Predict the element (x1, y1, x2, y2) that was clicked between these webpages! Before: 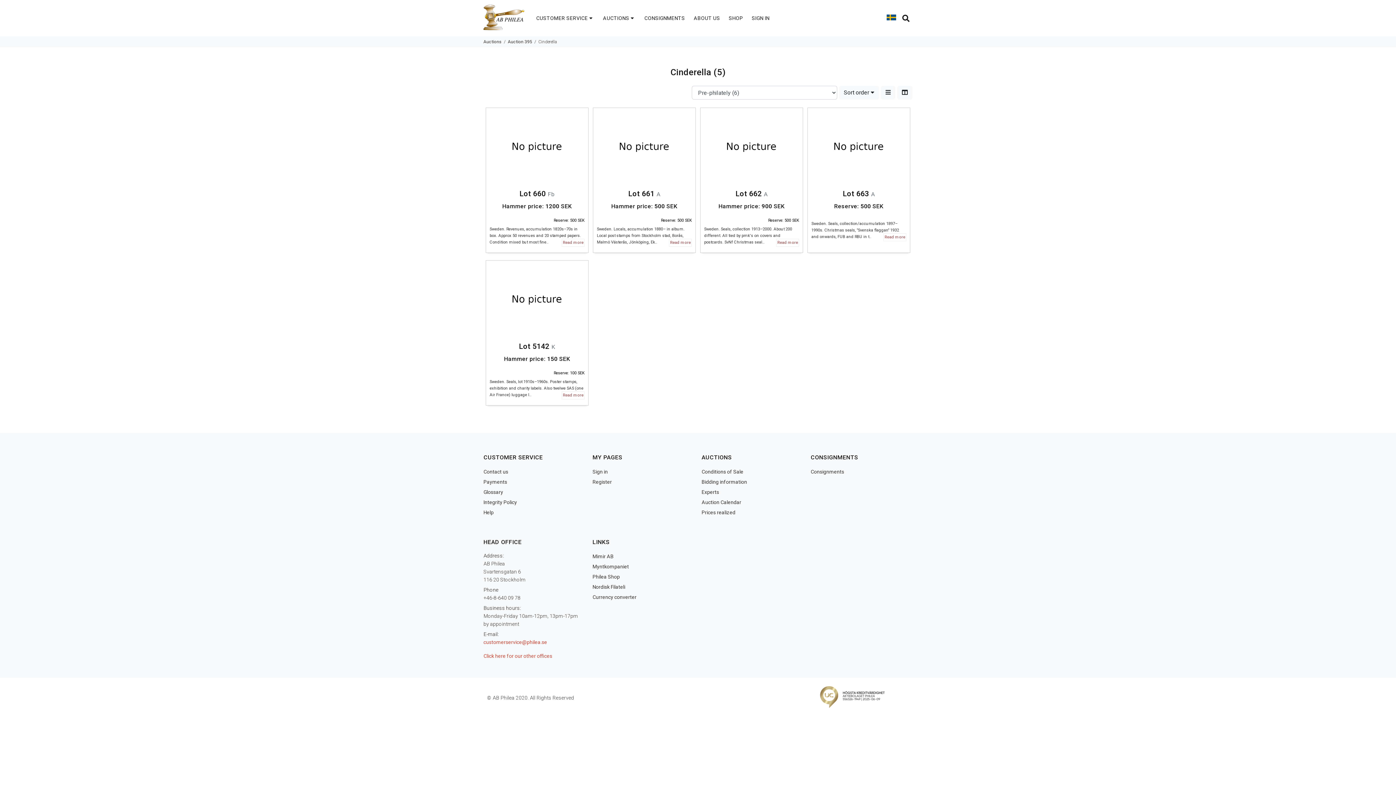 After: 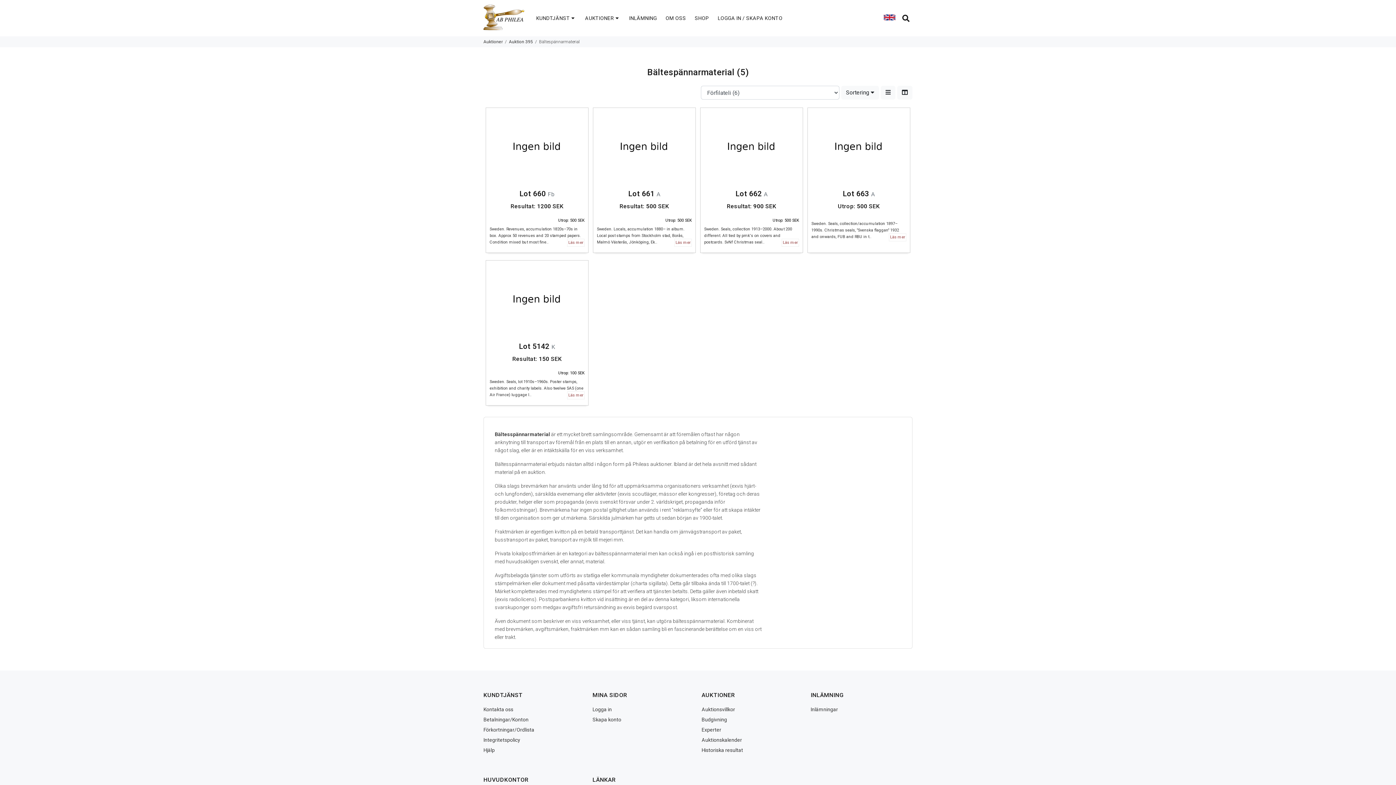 Action: bbox: (886, 13, 898, 21)